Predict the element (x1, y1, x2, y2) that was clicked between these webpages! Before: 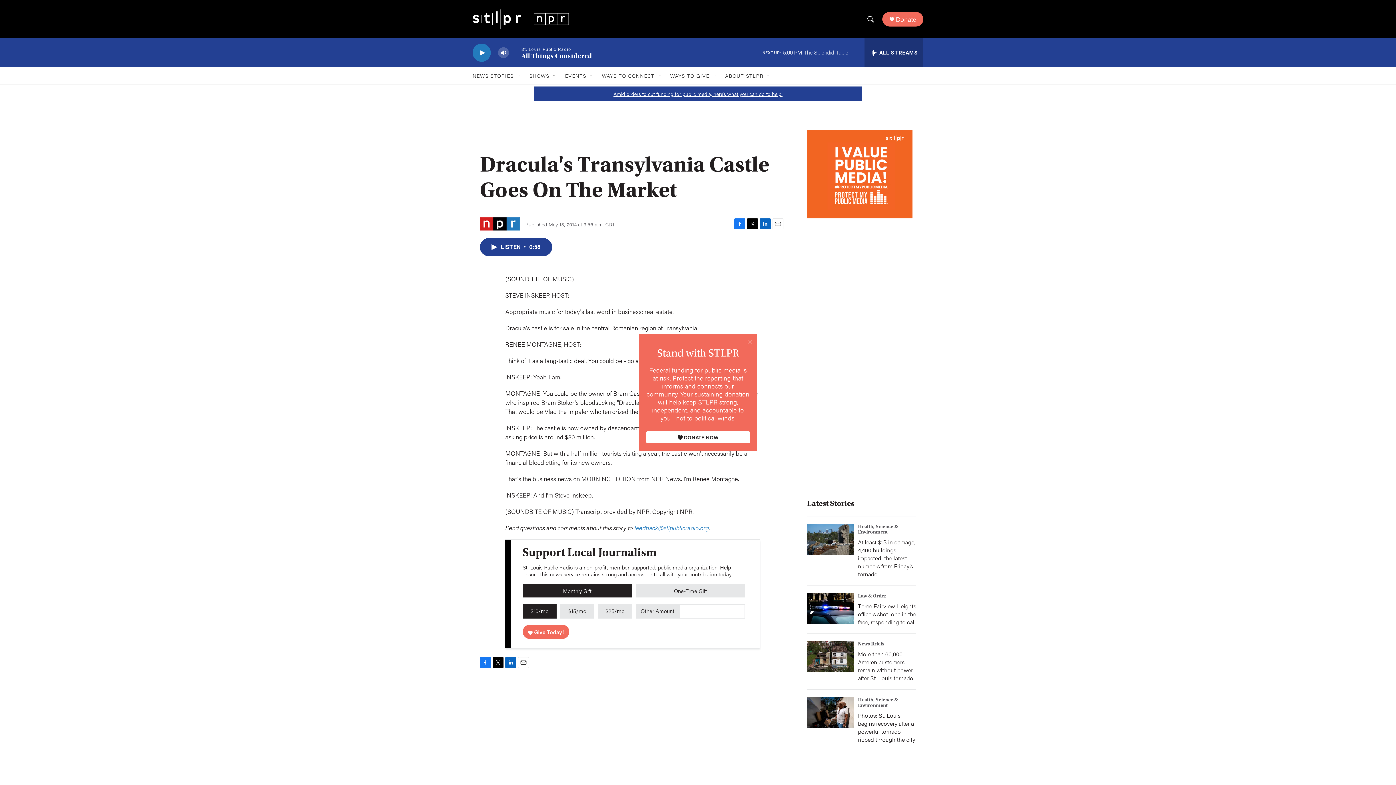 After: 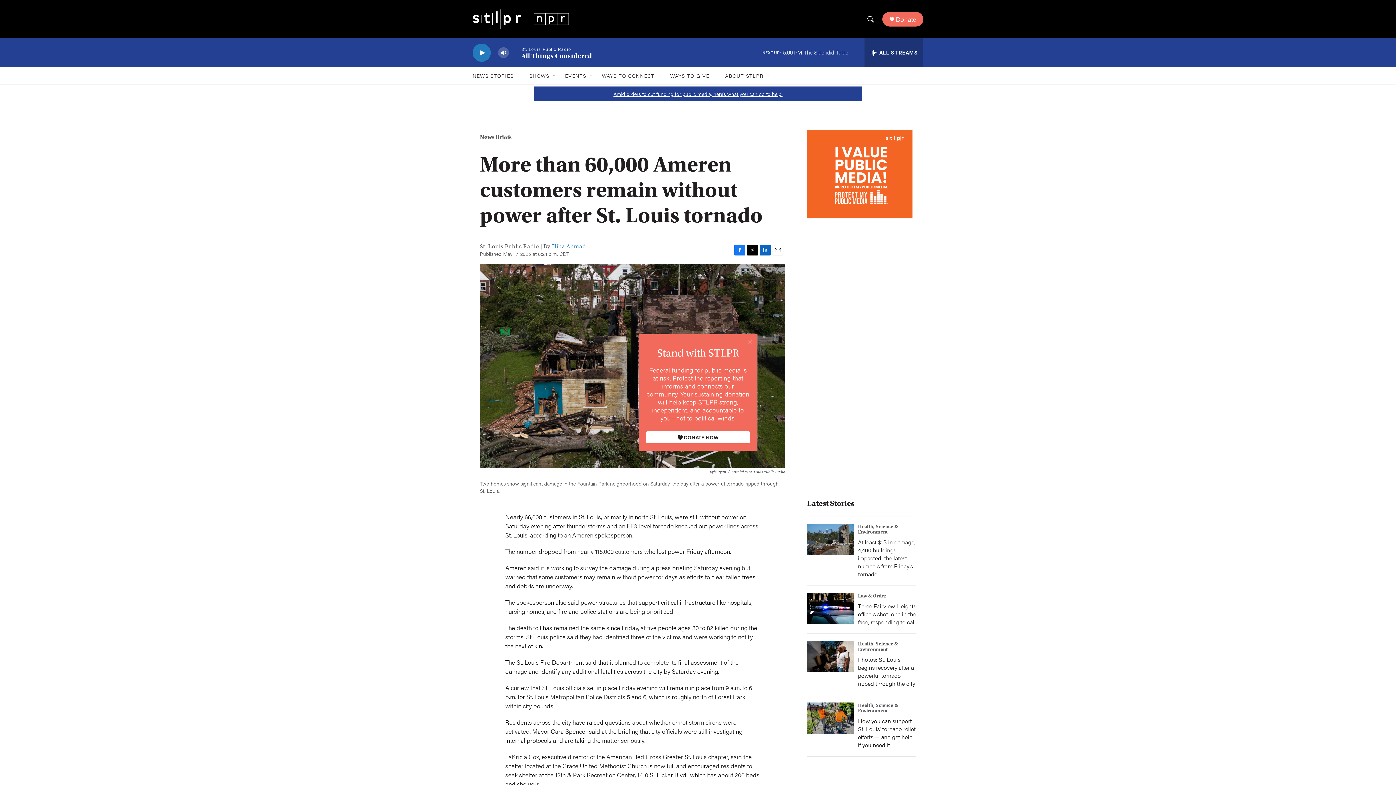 Action: bbox: (807, 641, 854, 672) label: More than 60,000 Ameren customers remain without power after St. Louis tornado